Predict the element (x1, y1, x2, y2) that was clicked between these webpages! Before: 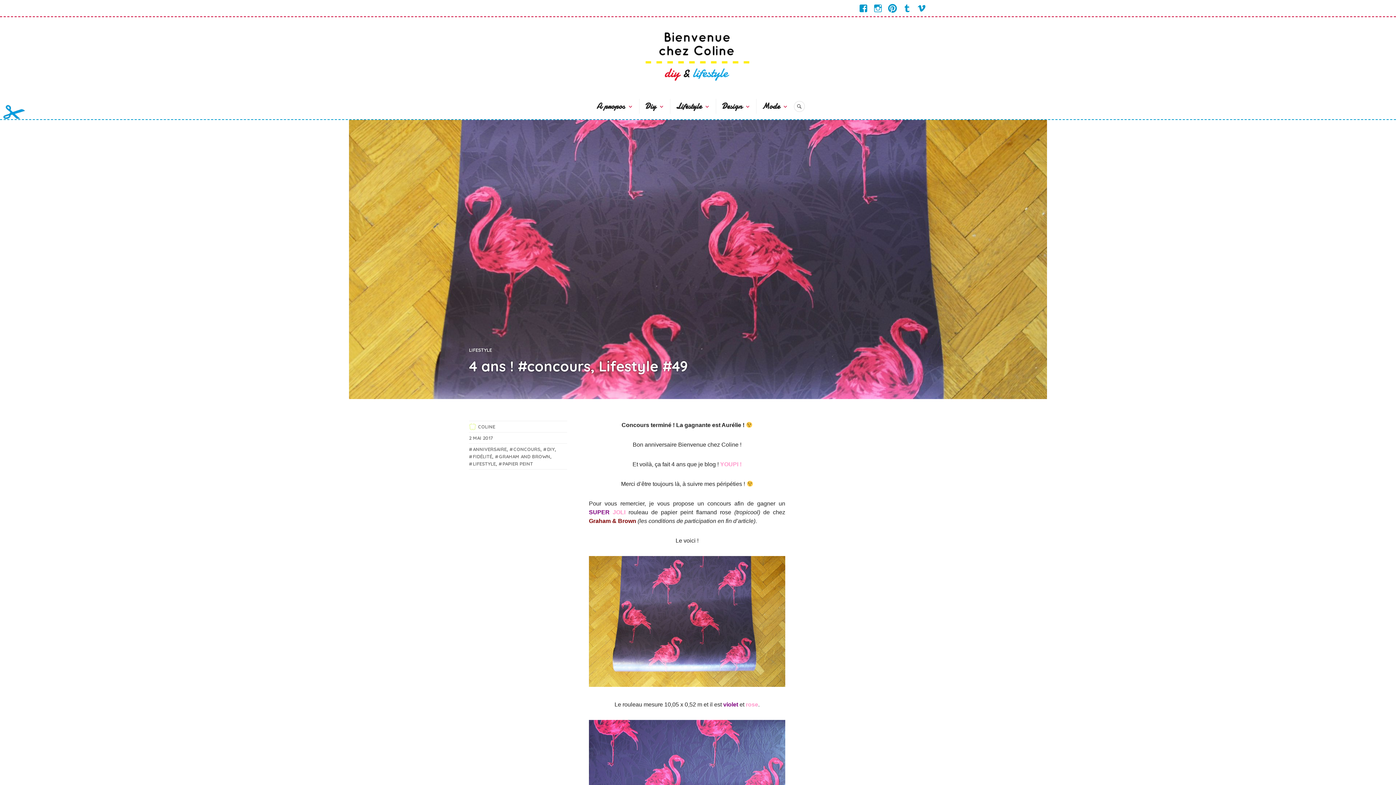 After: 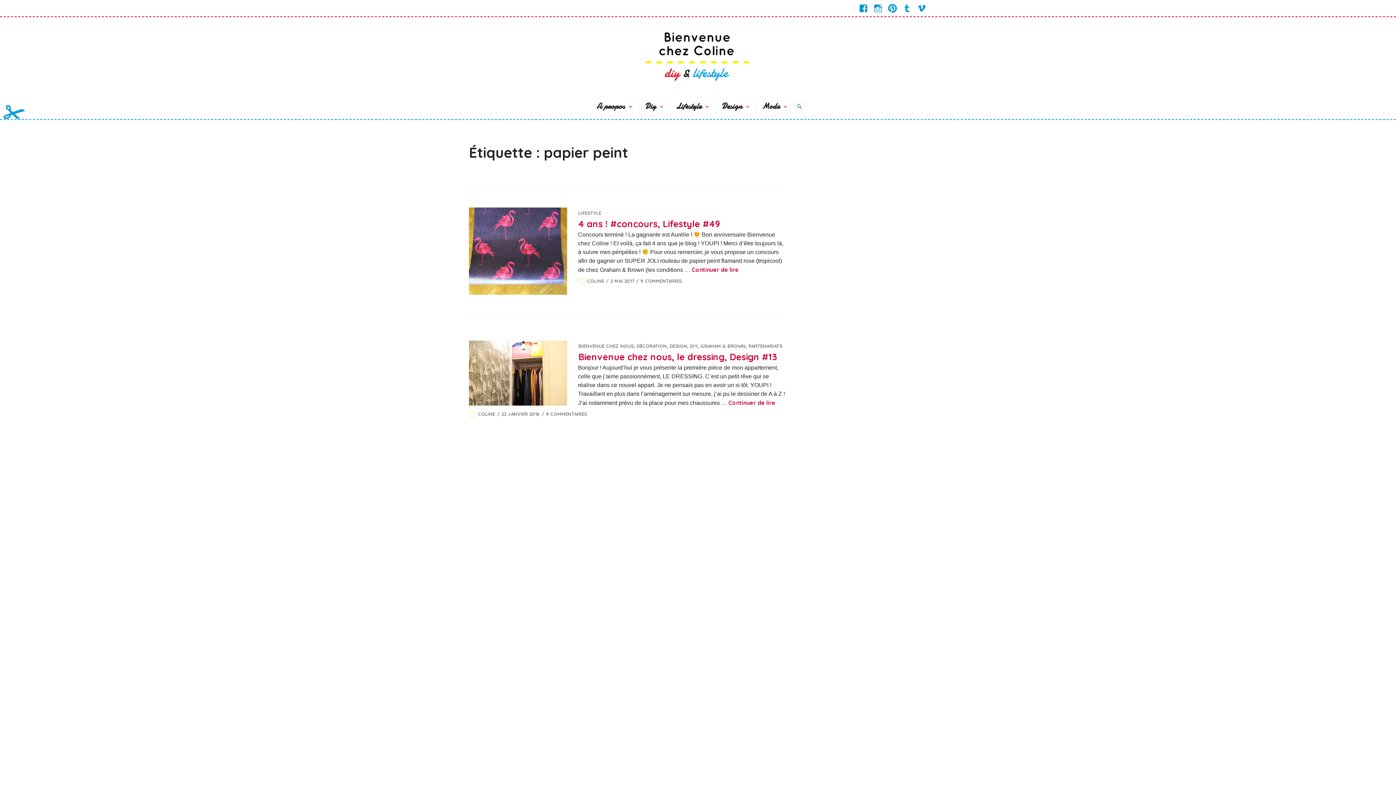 Action: label: PAPIER PEINT bbox: (498, 461, 533, 466)